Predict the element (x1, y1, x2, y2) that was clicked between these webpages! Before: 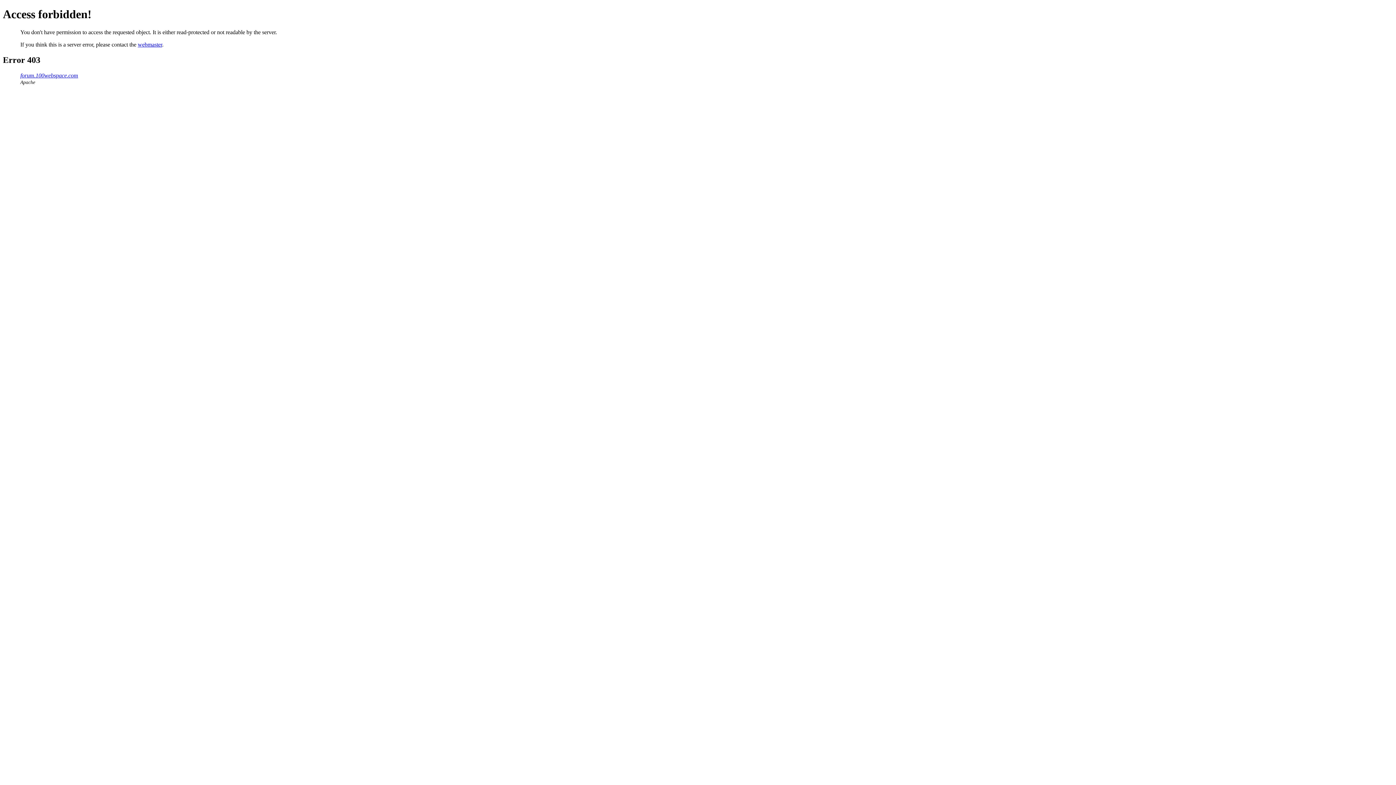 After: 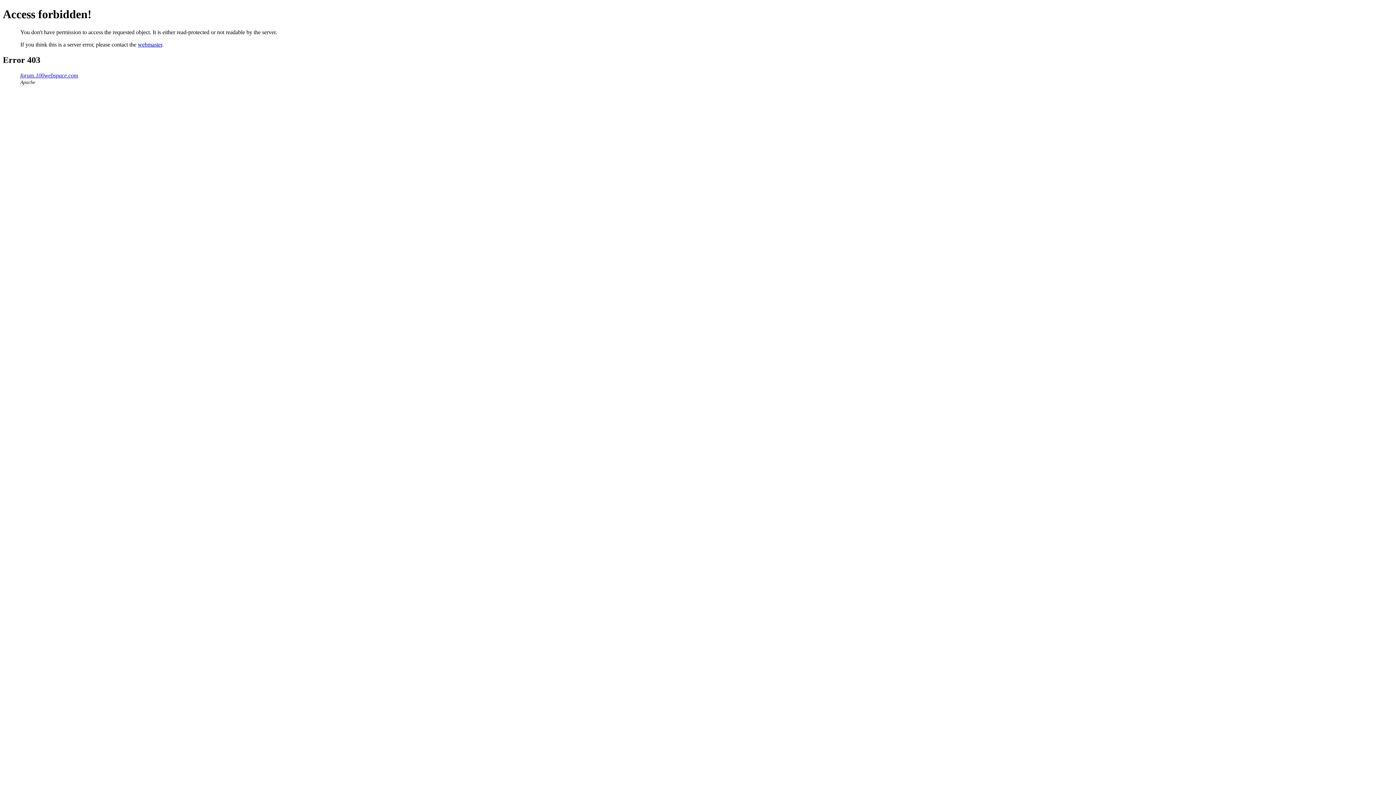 Action: bbox: (137, 41, 162, 47) label: webmaster